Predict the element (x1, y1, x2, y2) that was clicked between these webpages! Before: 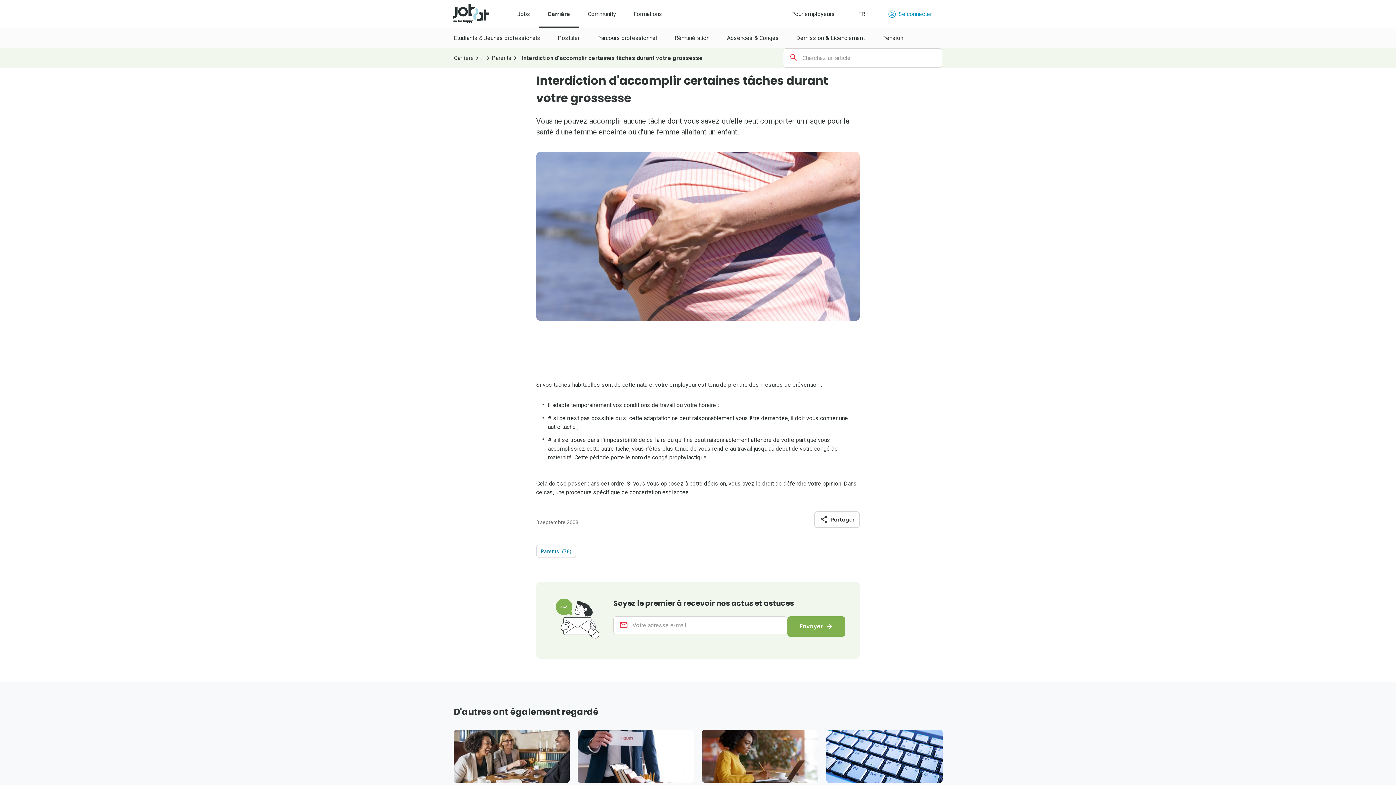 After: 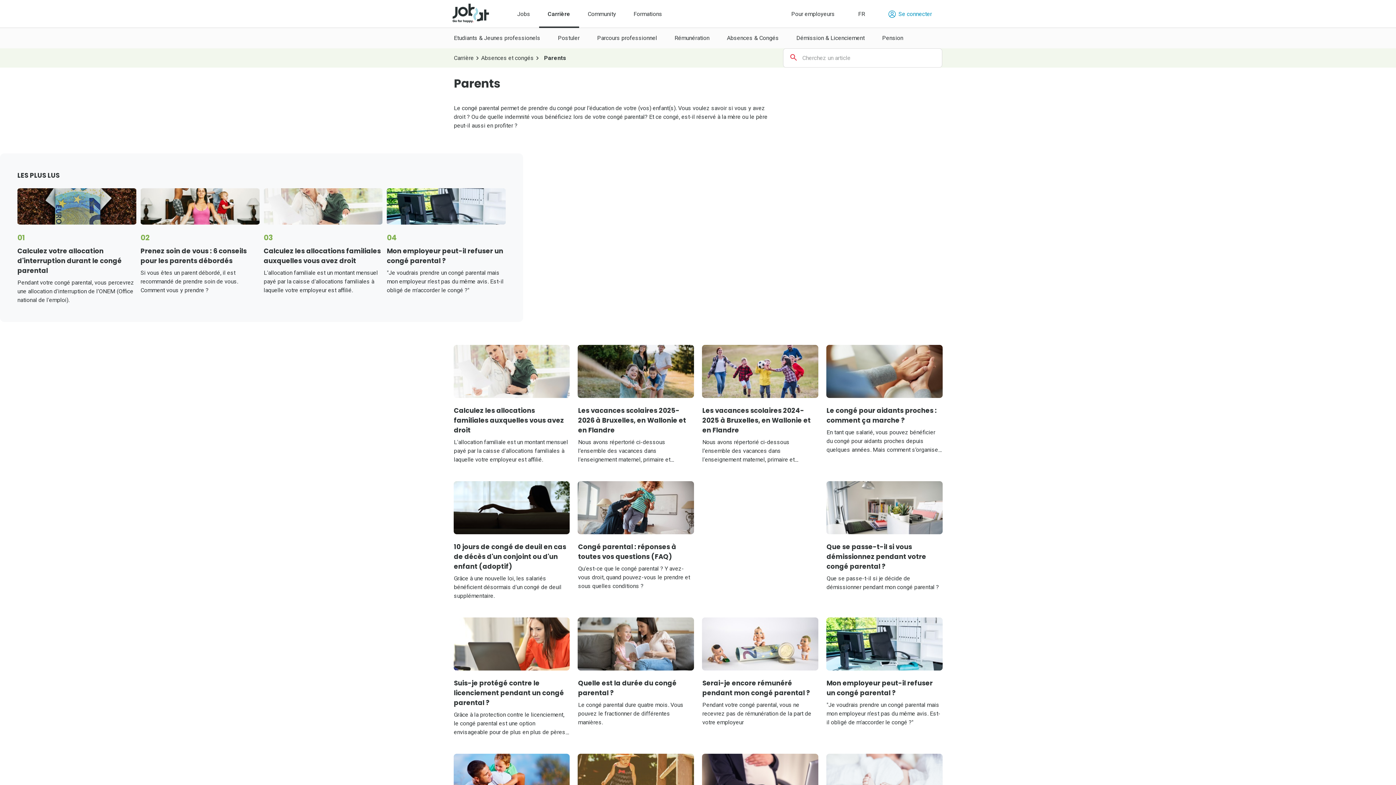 Action: label: Parents
(78) bbox: (536, 545, 576, 558)